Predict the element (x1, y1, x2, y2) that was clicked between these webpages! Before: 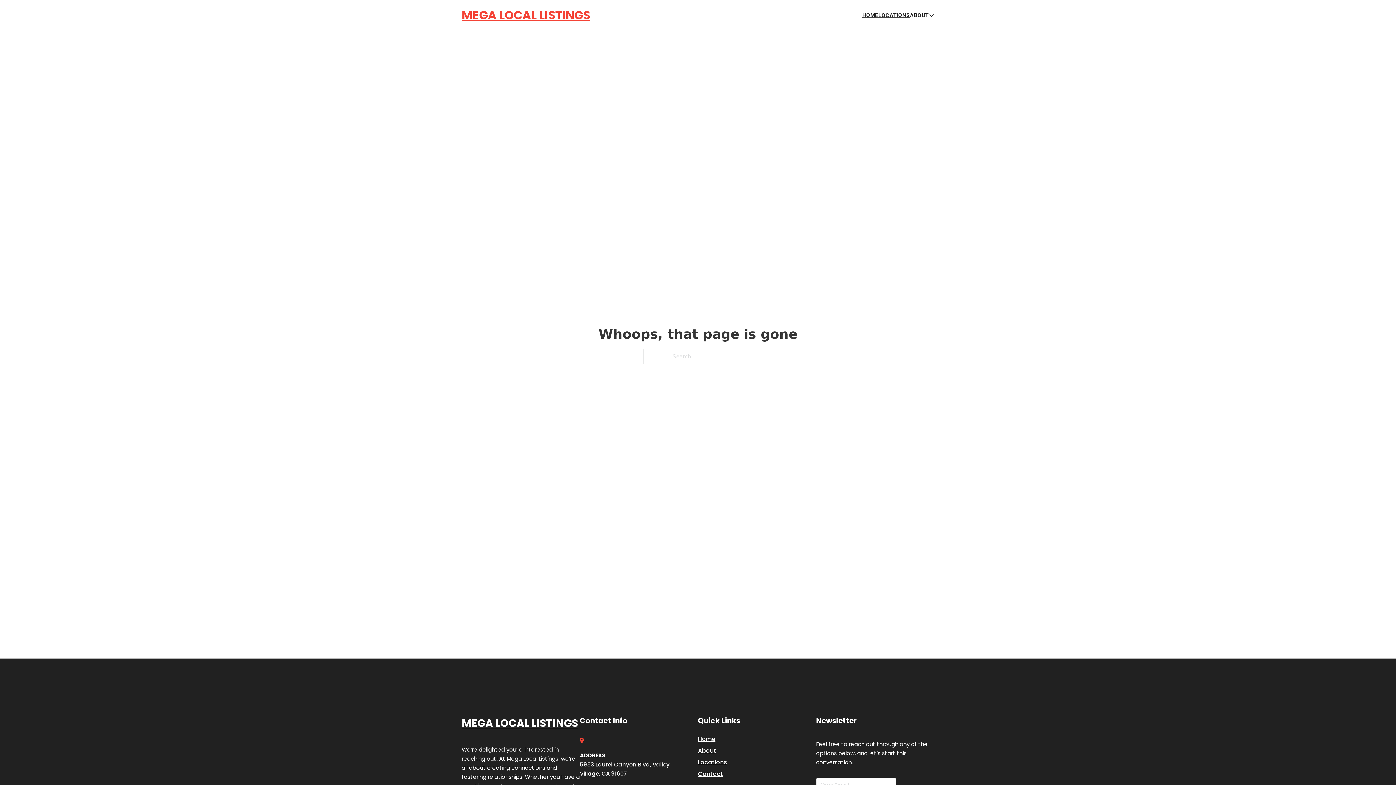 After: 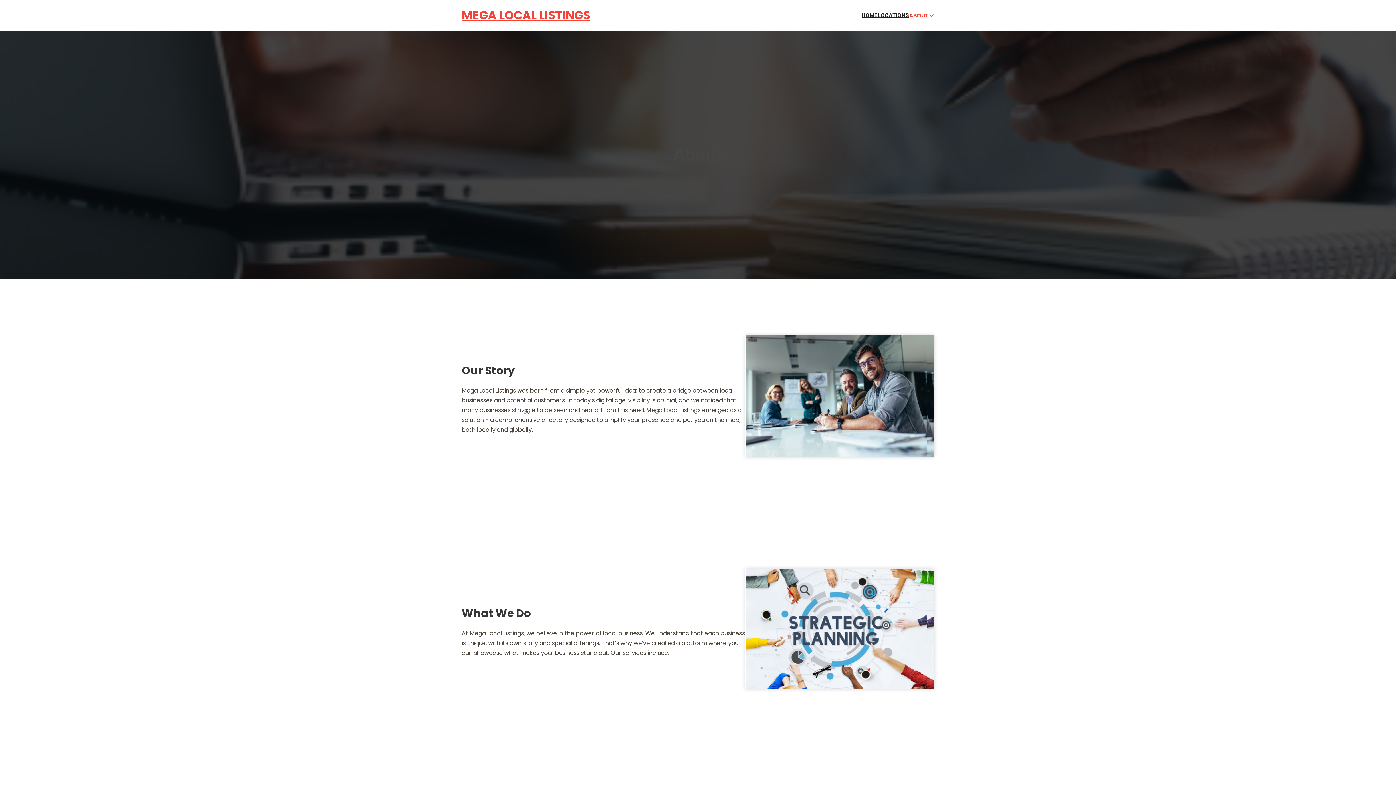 Action: label: About bbox: (698, 746, 716, 755)